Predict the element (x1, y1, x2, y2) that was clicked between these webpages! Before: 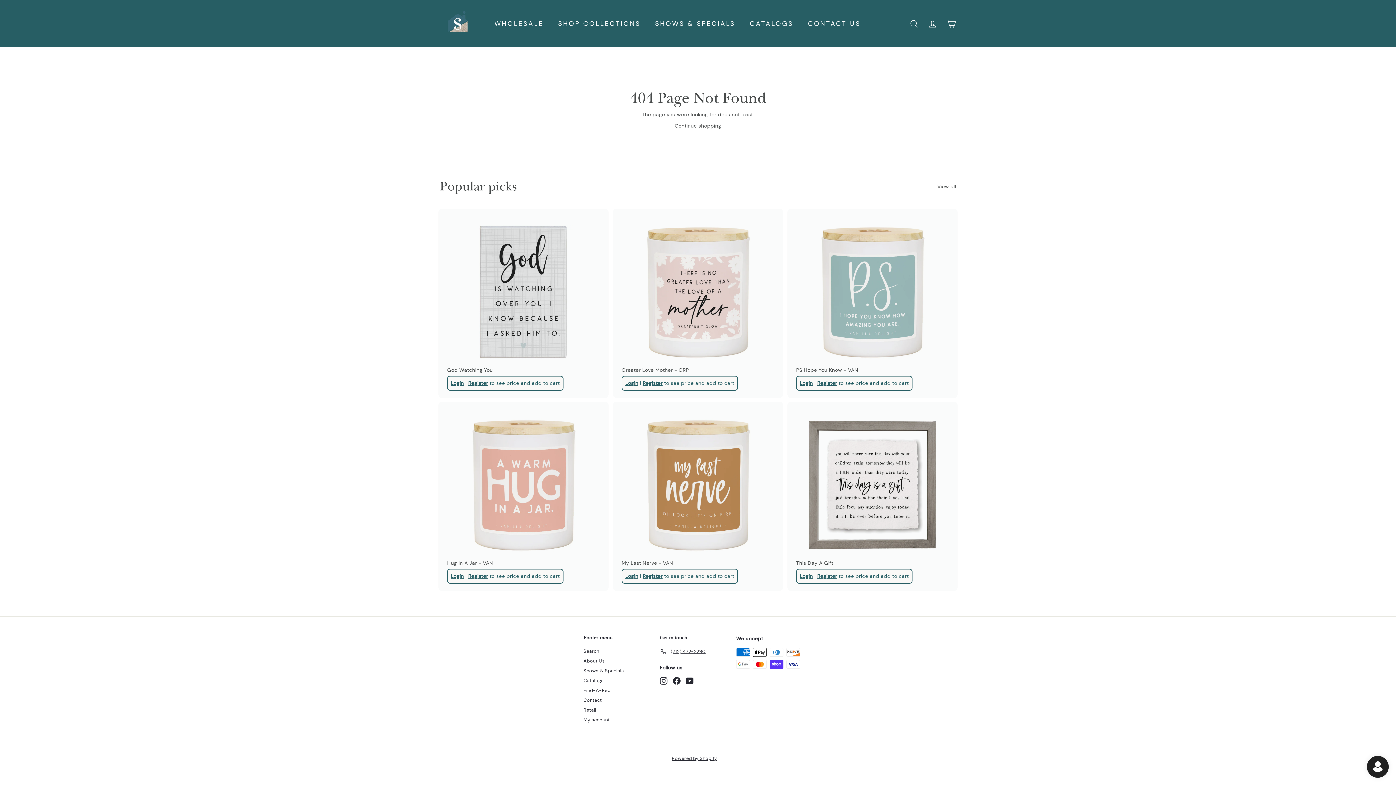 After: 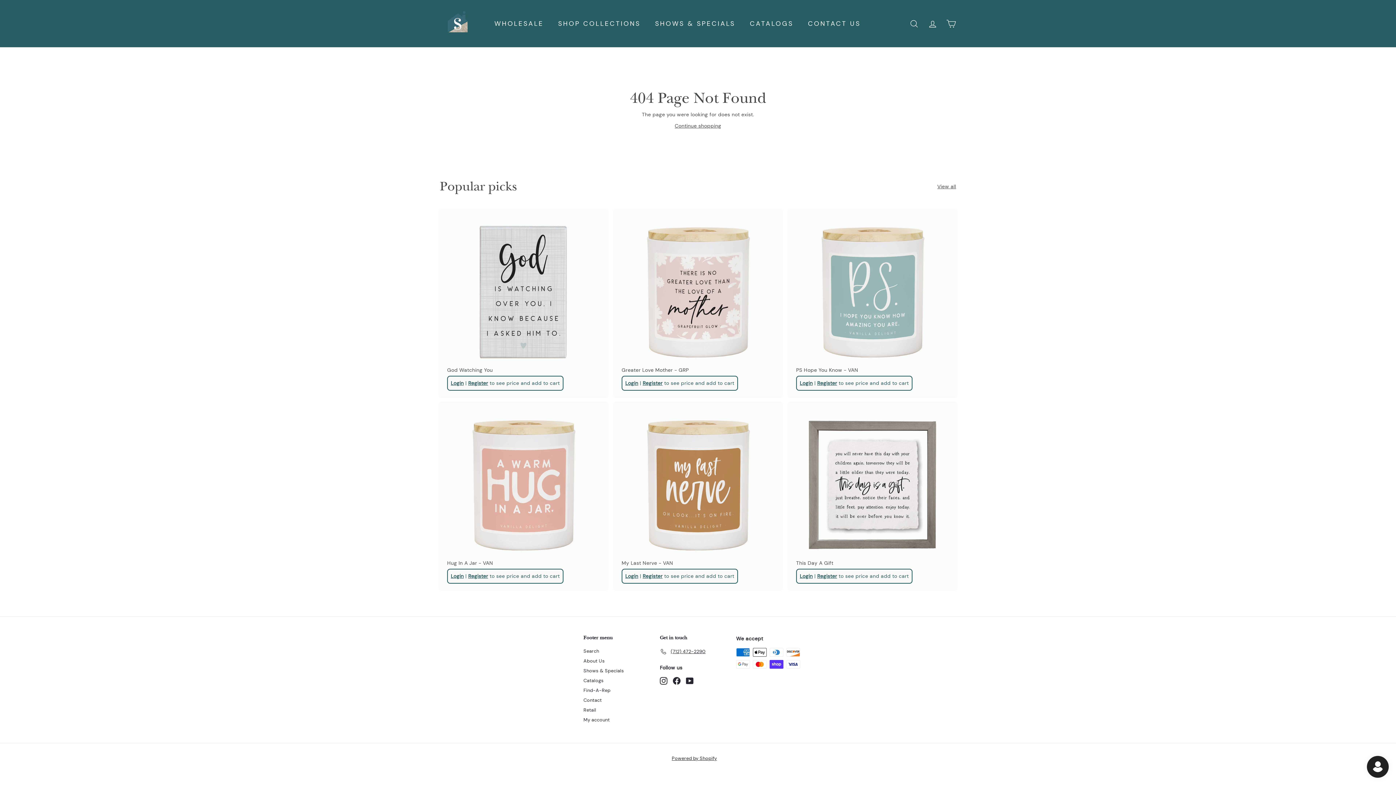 Action: bbox: (660, 646, 705, 657) label: (712) 472-2290